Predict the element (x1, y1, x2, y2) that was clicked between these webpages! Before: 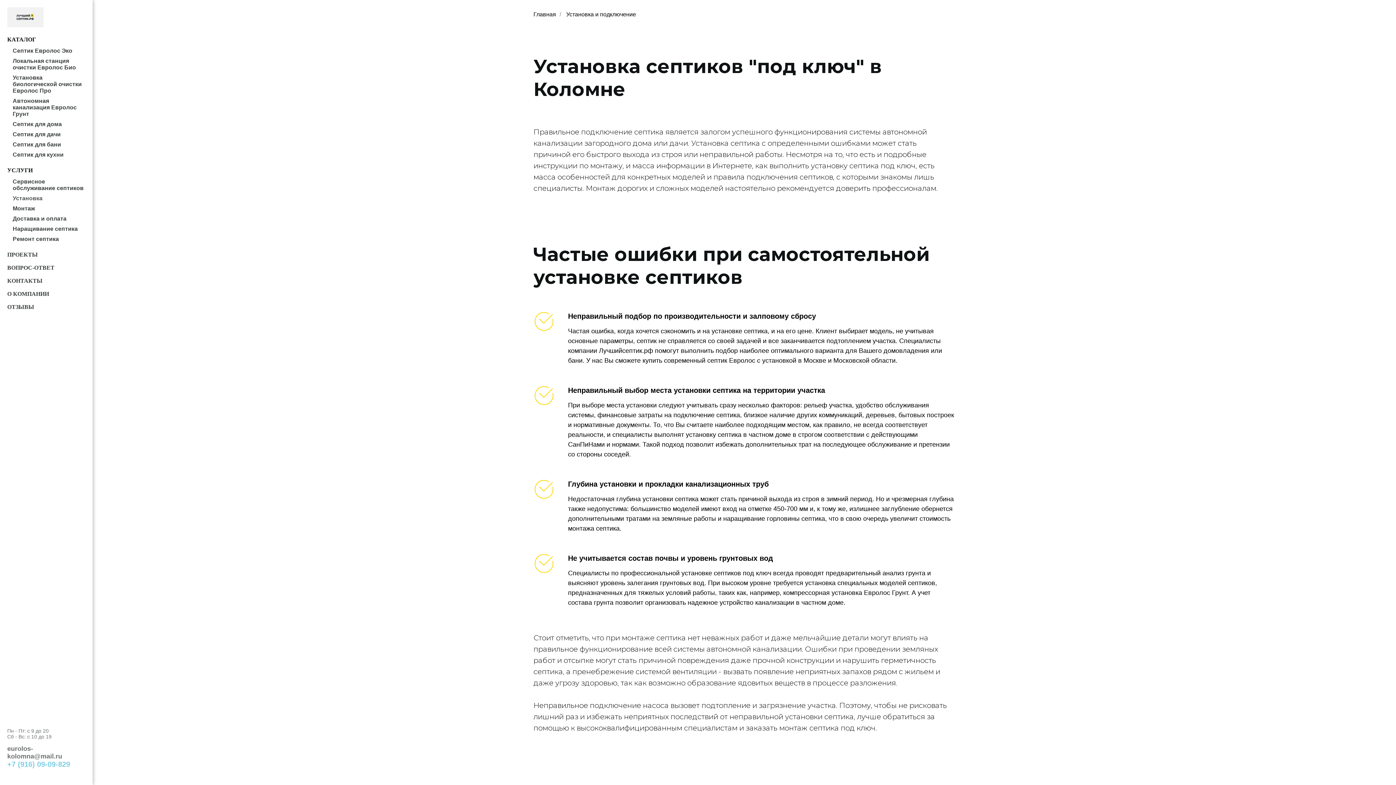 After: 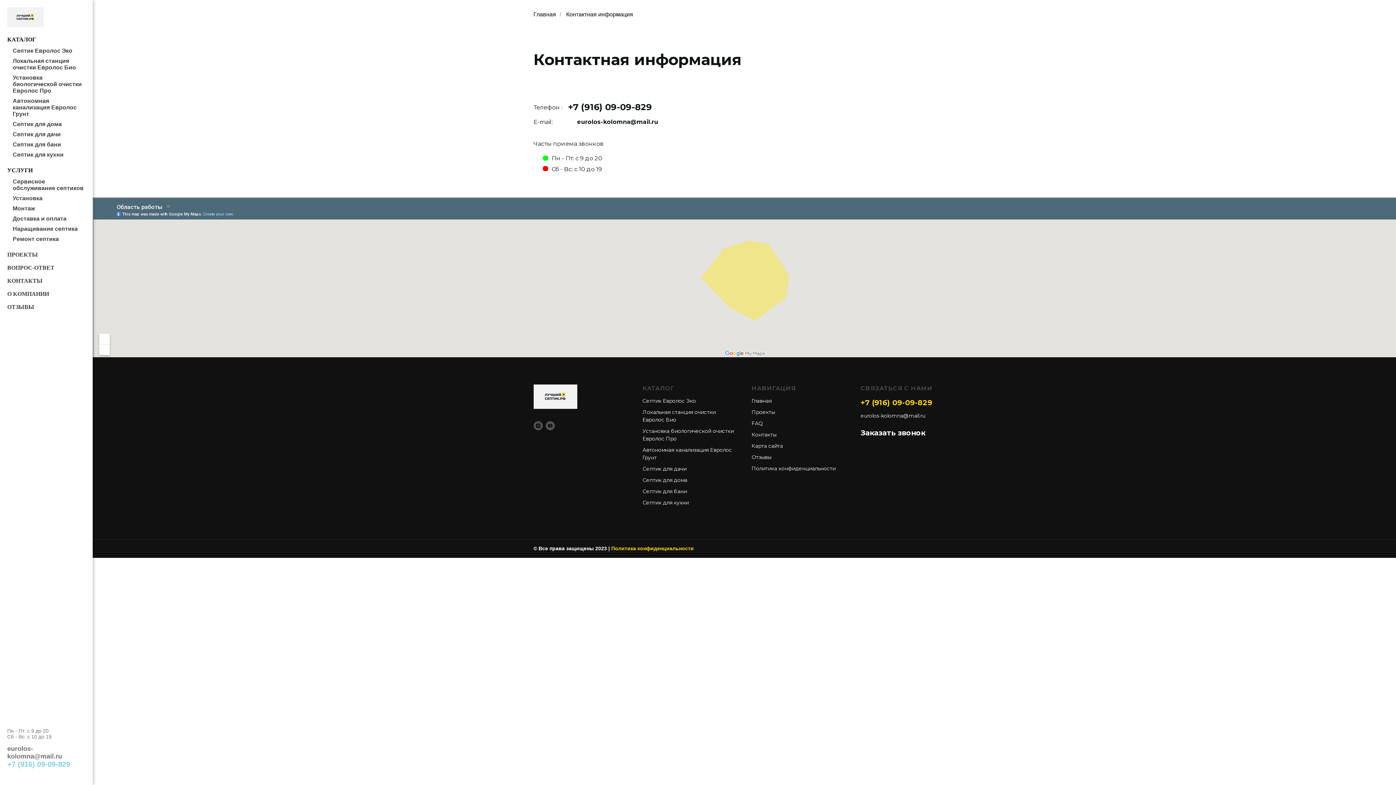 Action: bbox: (7, 277, 42, 284) label: КОНТАКТЫ